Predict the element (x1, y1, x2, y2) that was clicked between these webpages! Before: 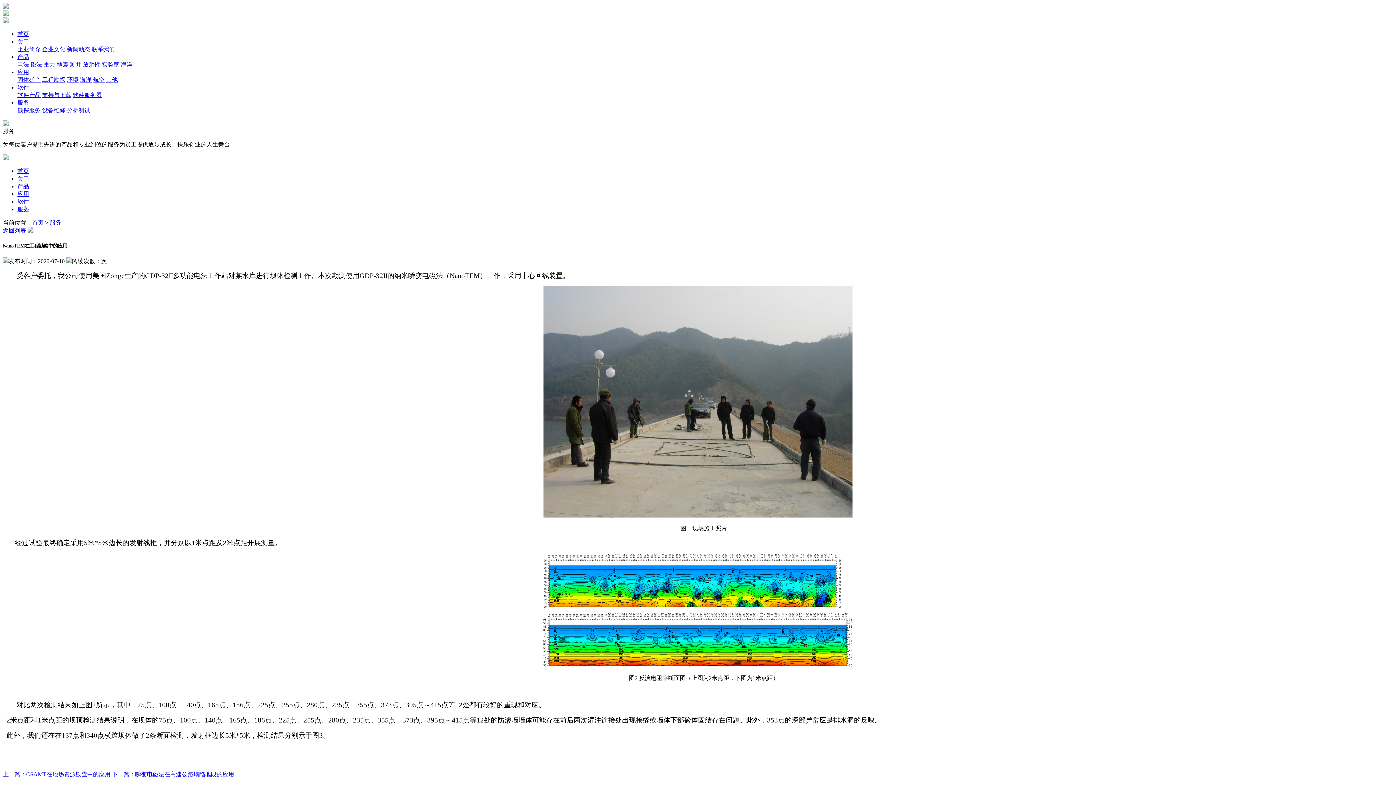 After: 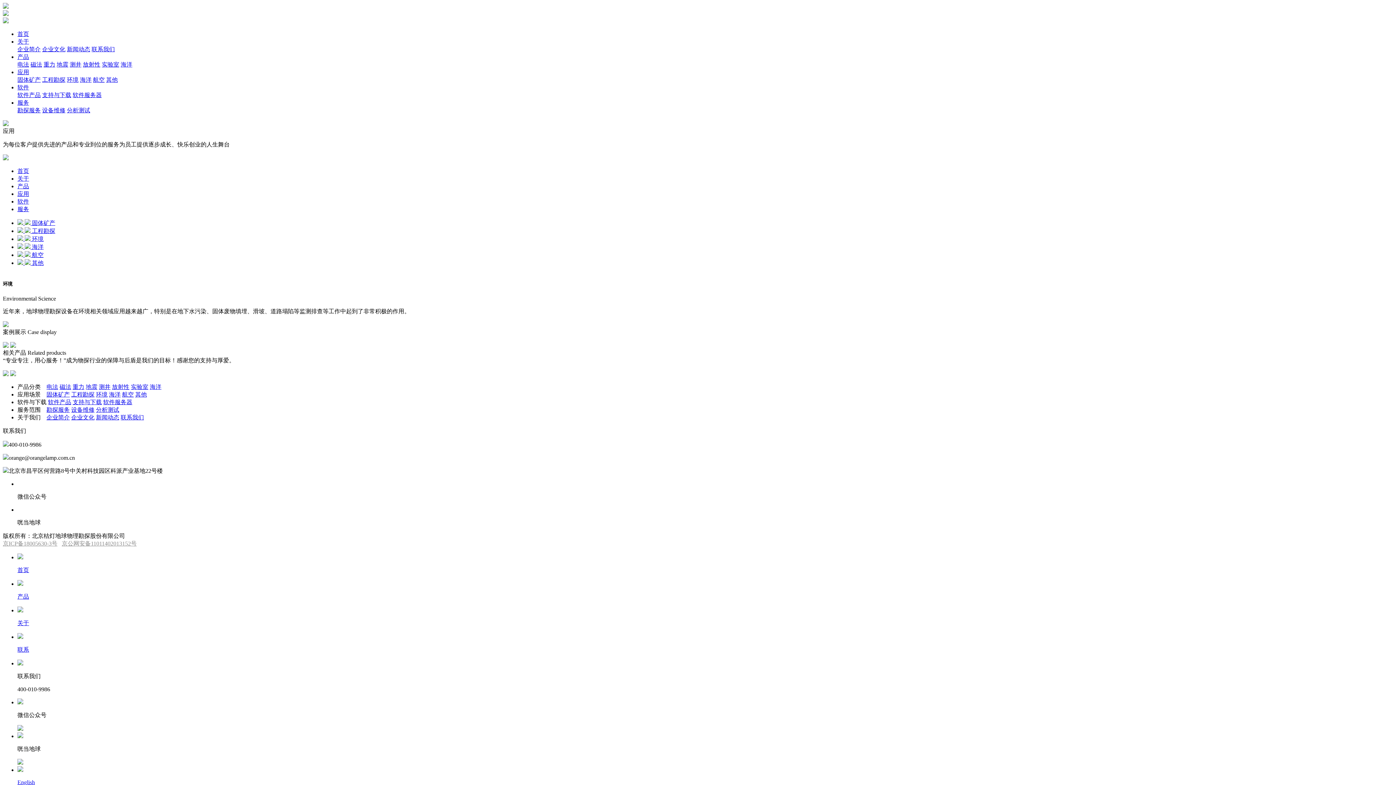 Action: bbox: (66, 76, 78, 82) label: 环境